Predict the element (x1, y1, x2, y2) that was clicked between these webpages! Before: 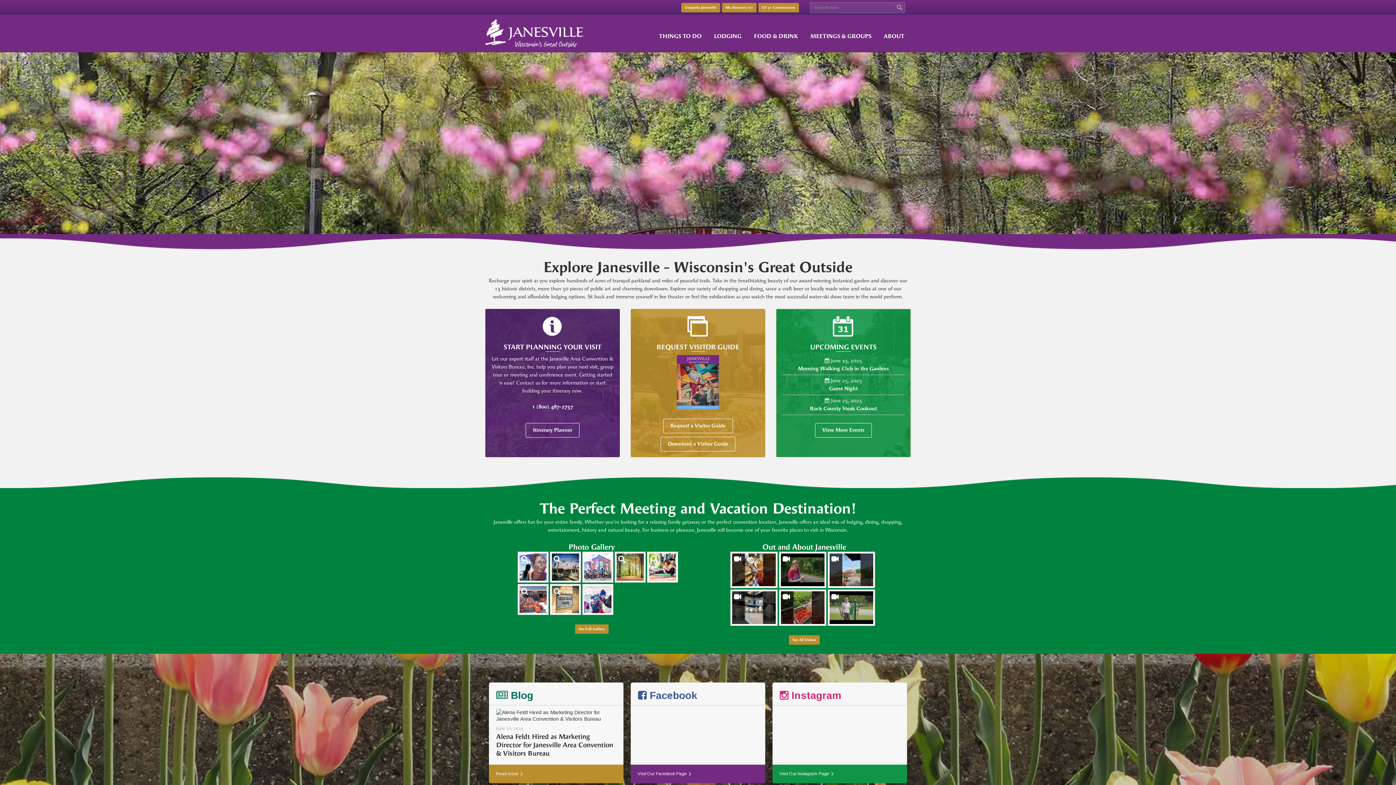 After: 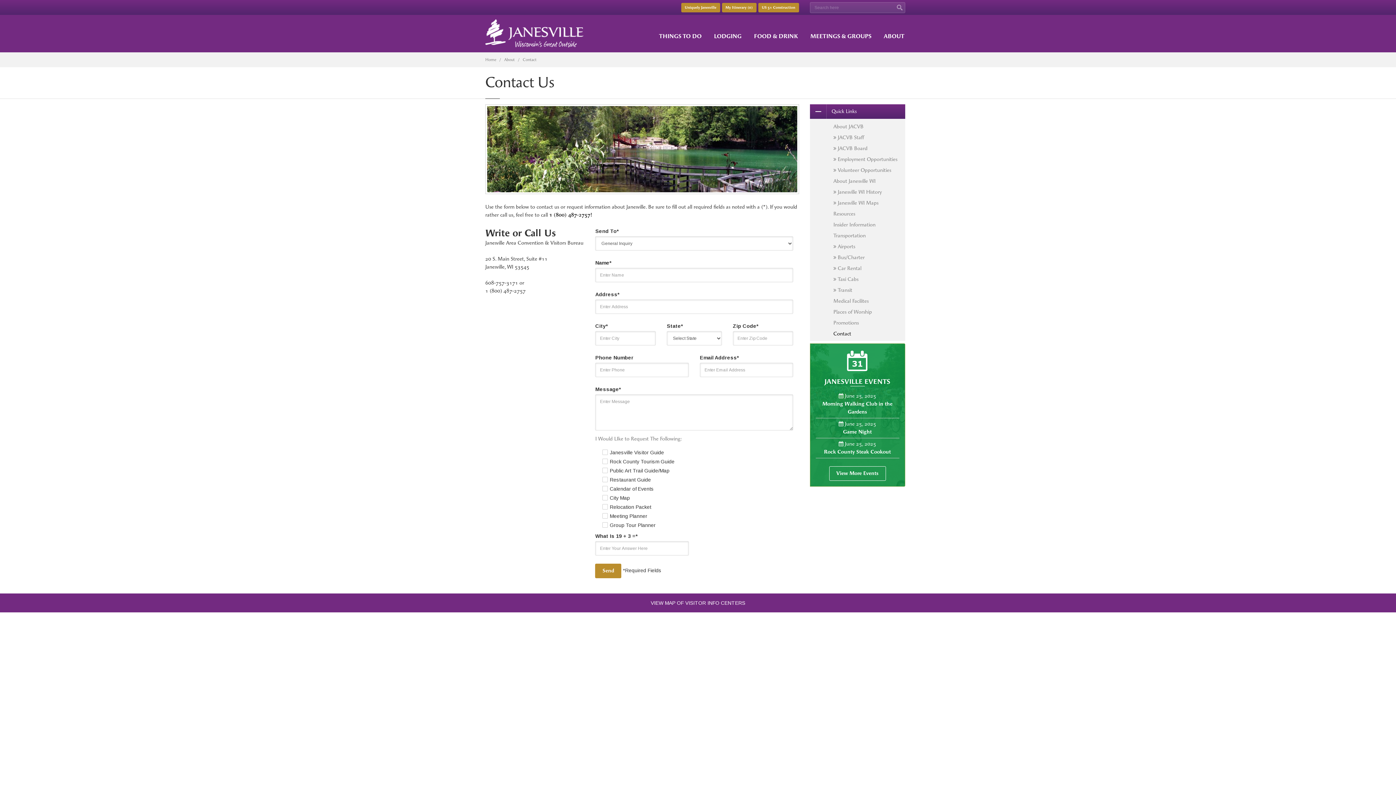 Action: label: Request a Visitor Guide bbox: (663, 418, 733, 433)